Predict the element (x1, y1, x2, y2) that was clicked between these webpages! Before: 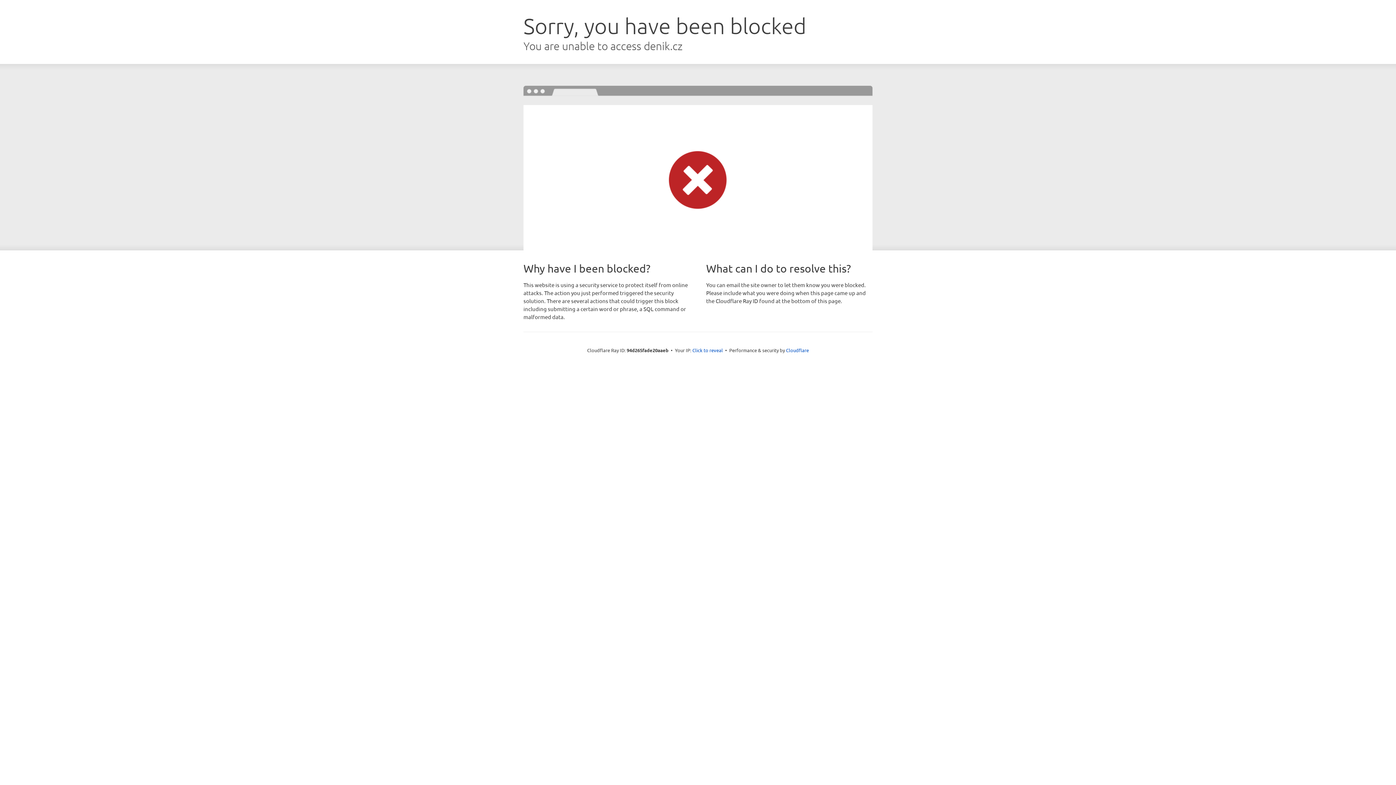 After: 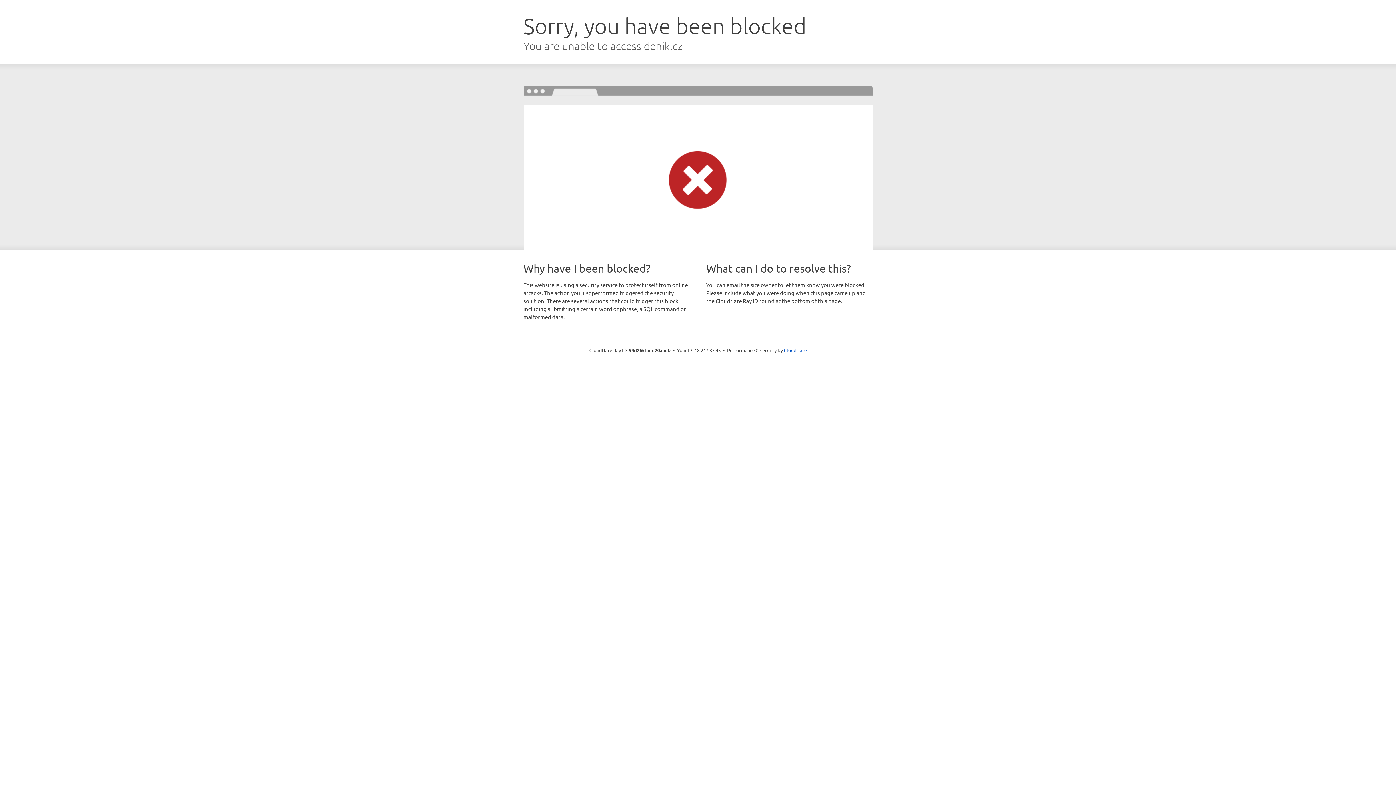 Action: label: Click to reveal bbox: (692, 346, 723, 353)